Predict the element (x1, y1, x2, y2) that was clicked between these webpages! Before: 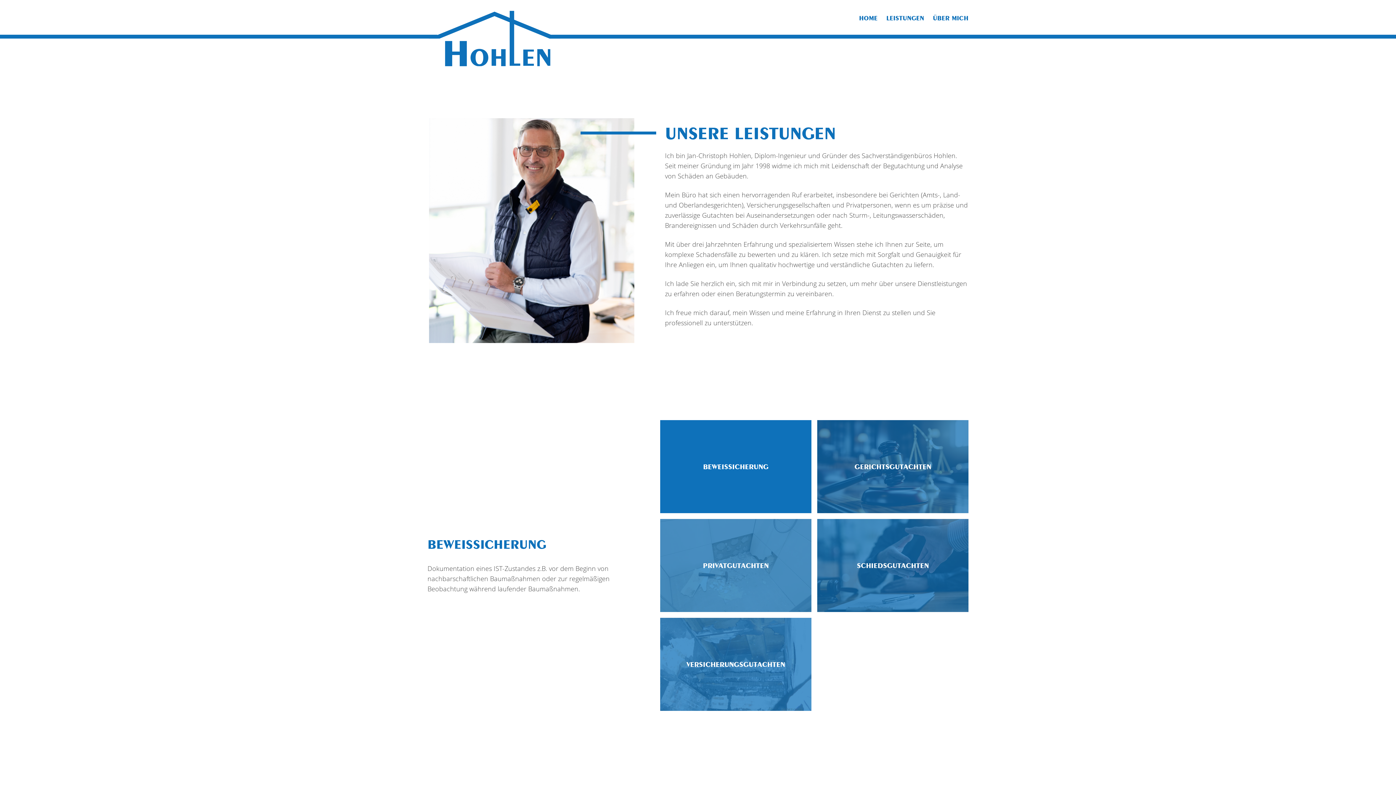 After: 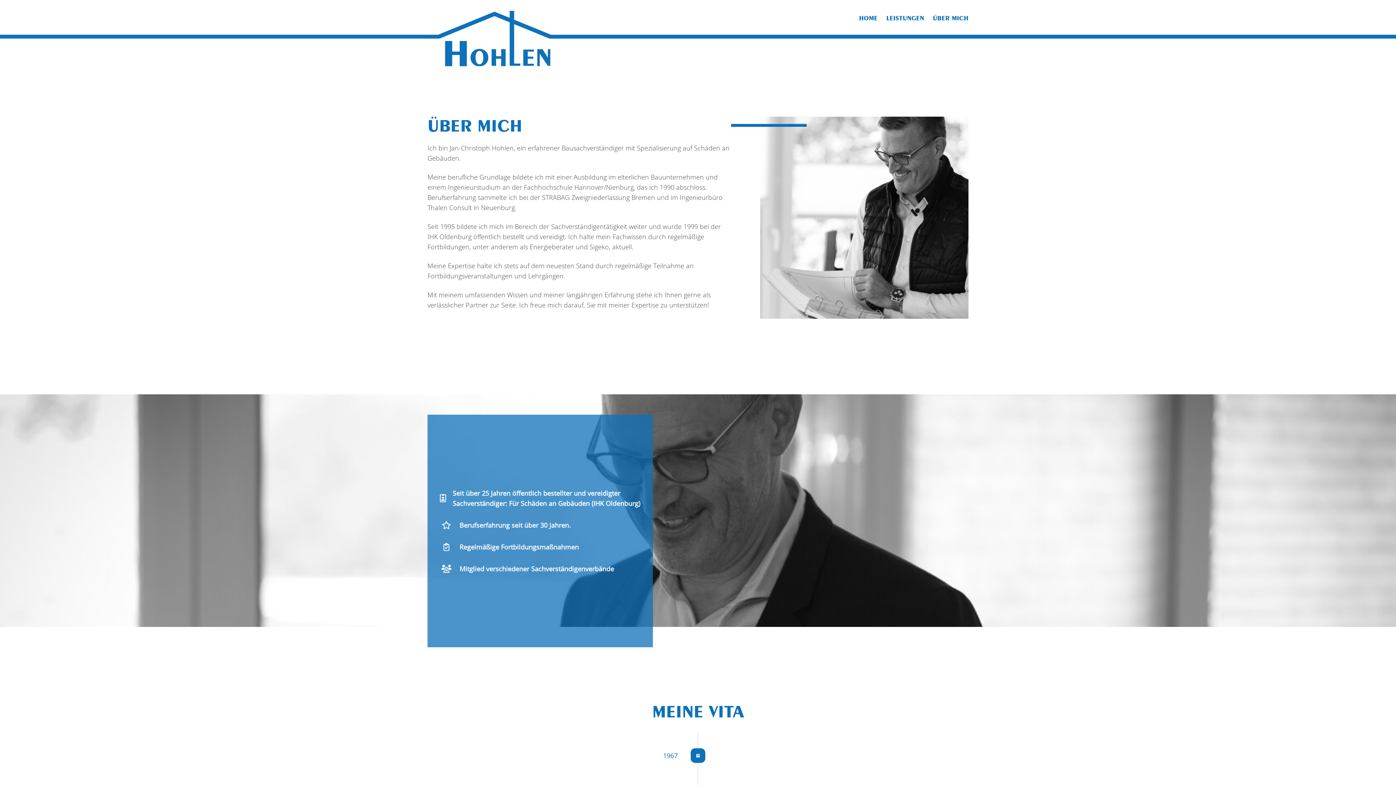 Action: bbox: (933, 14, 968, 21) label: ÜBER MICH